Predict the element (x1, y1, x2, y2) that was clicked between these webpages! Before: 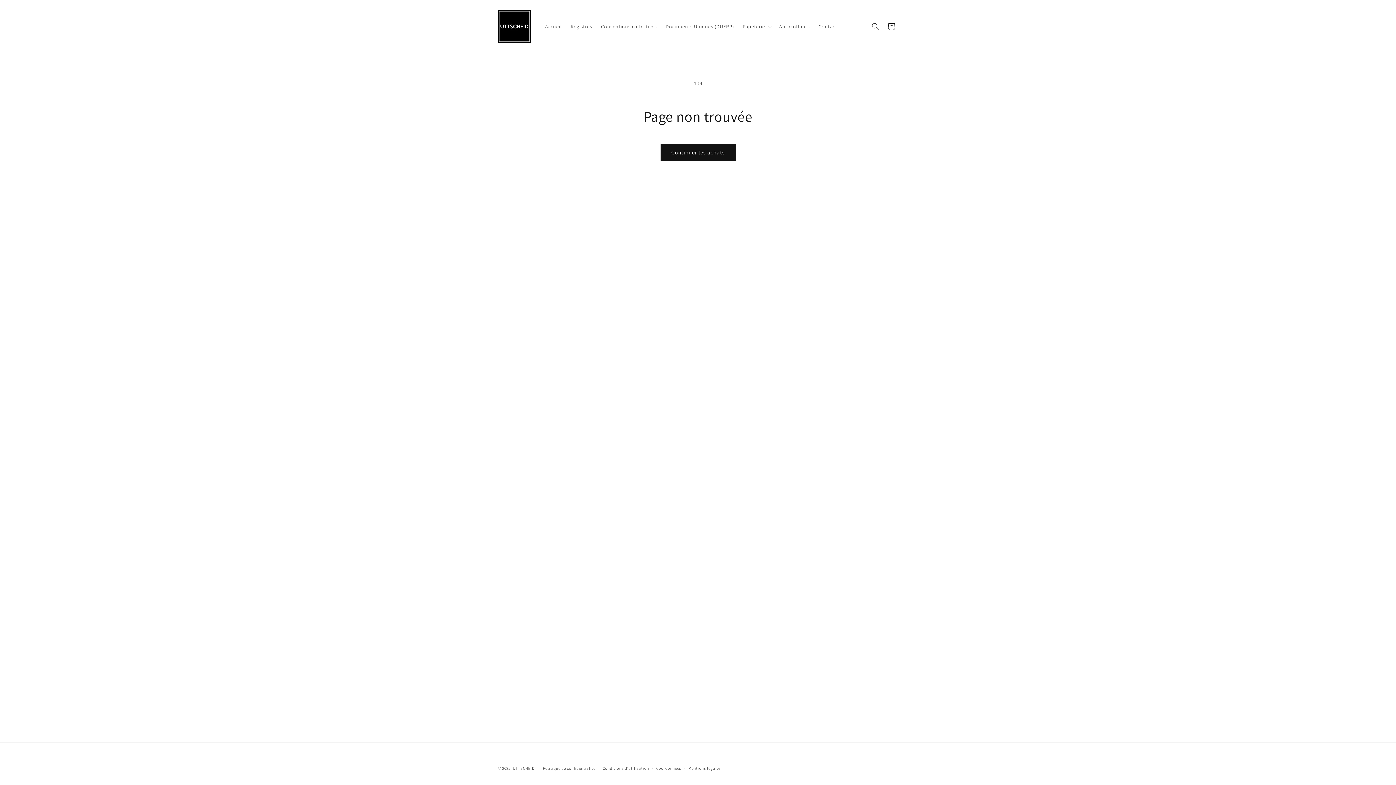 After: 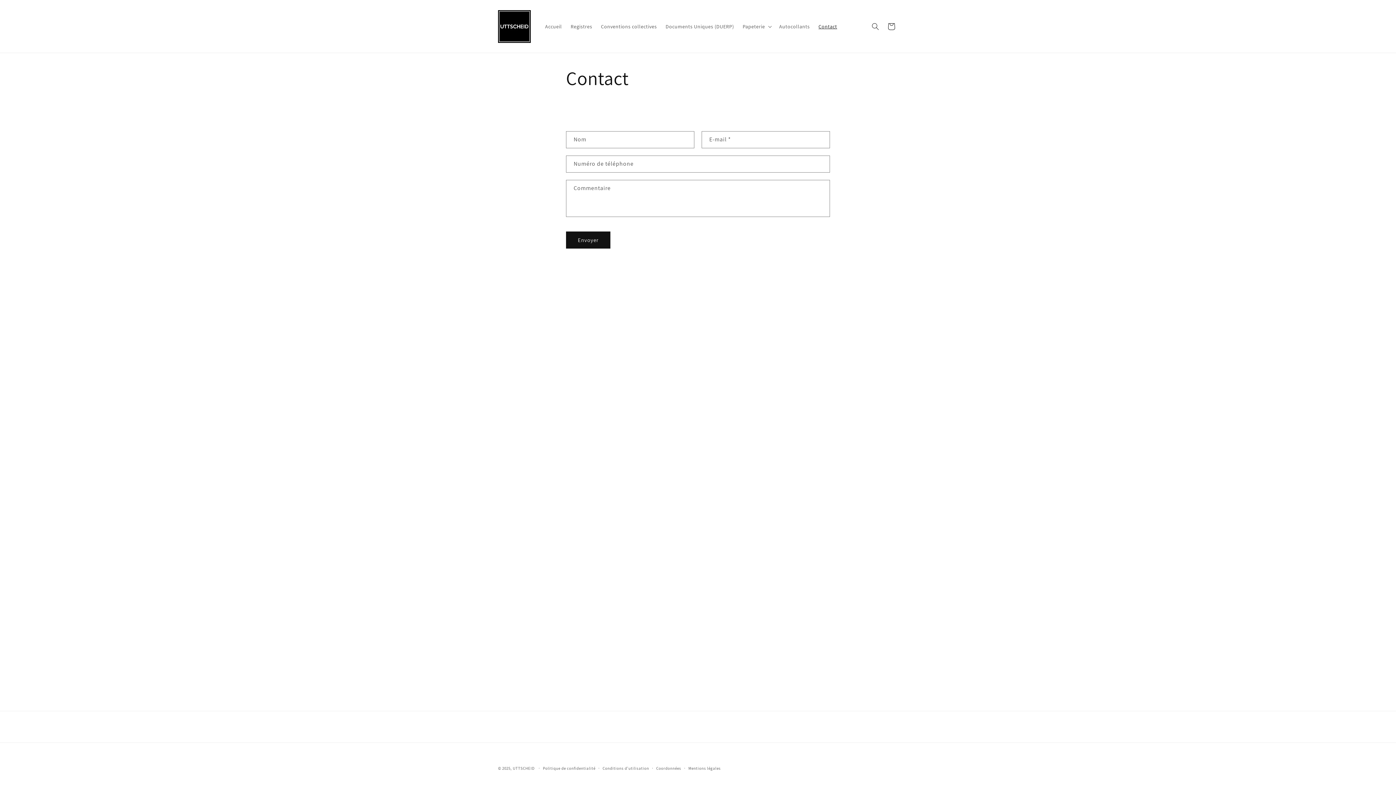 Action: label: Contact bbox: (814, 18, 841, 34)